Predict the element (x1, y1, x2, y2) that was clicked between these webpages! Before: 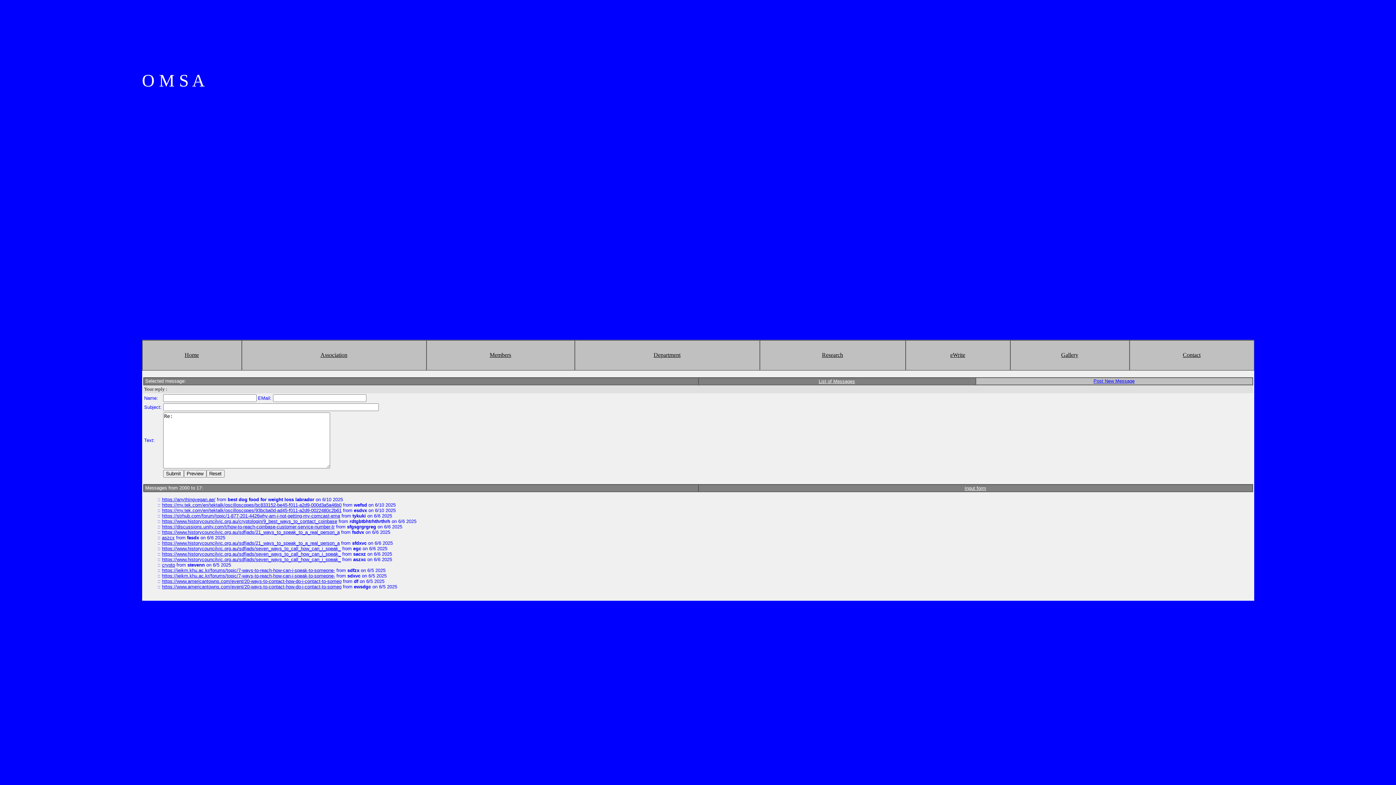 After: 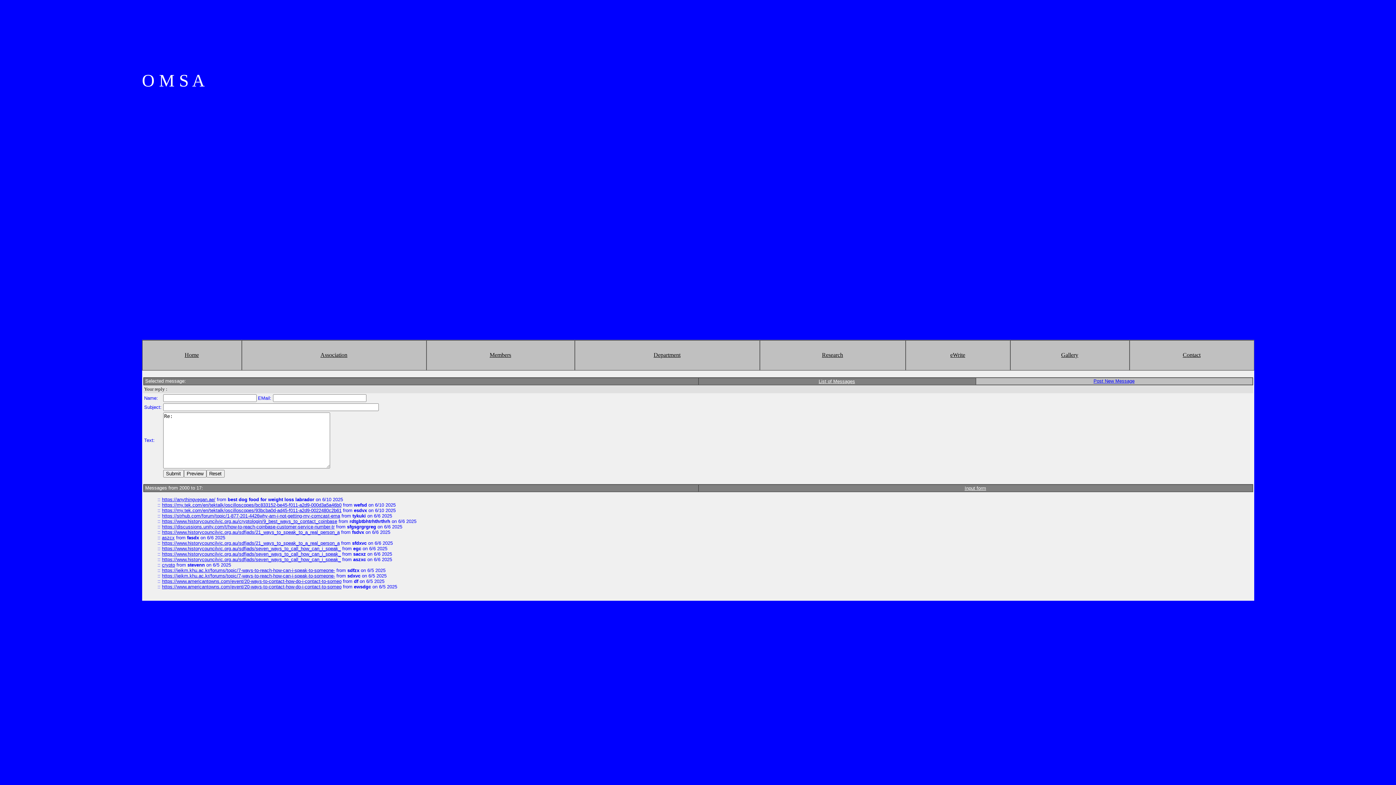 Action: label: Contact bbox: (1183, 352, 1200, 358)